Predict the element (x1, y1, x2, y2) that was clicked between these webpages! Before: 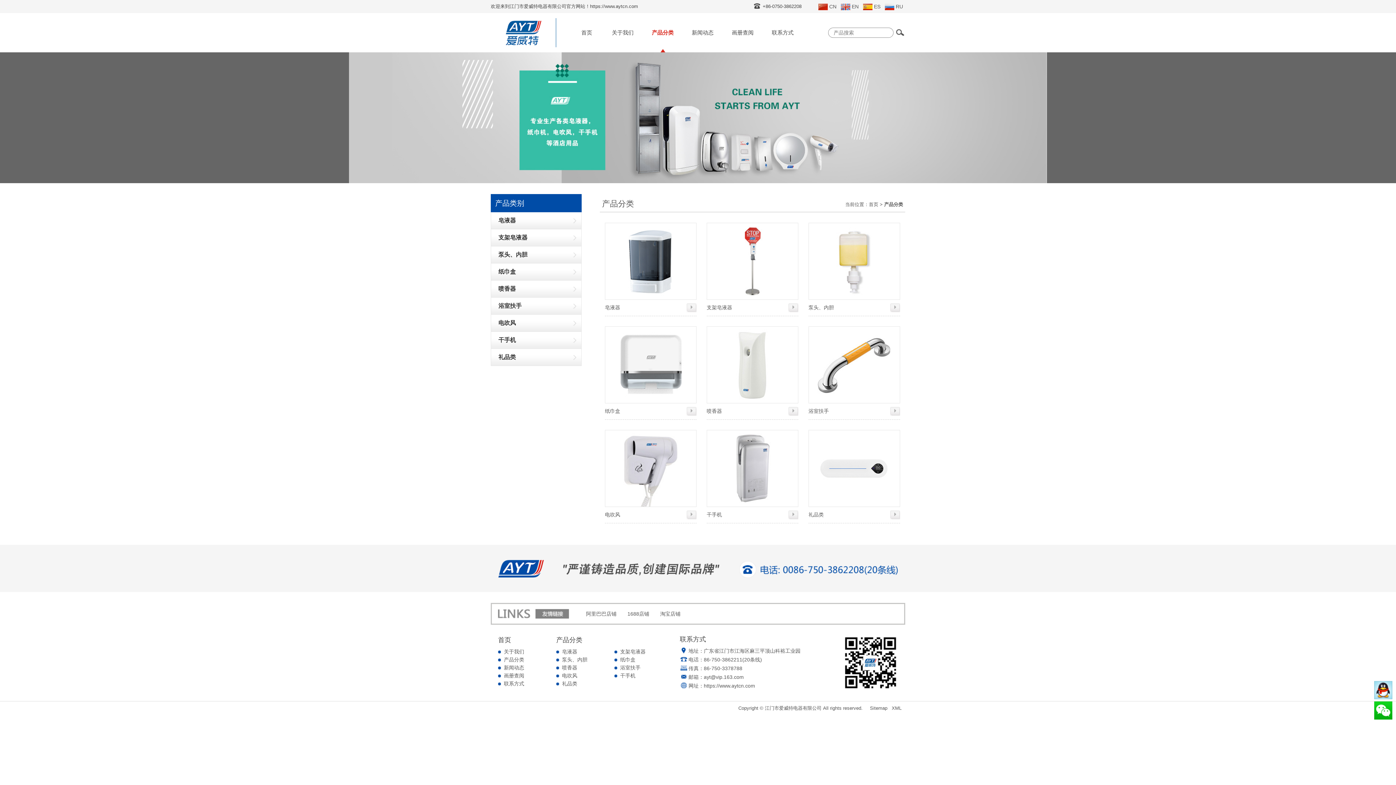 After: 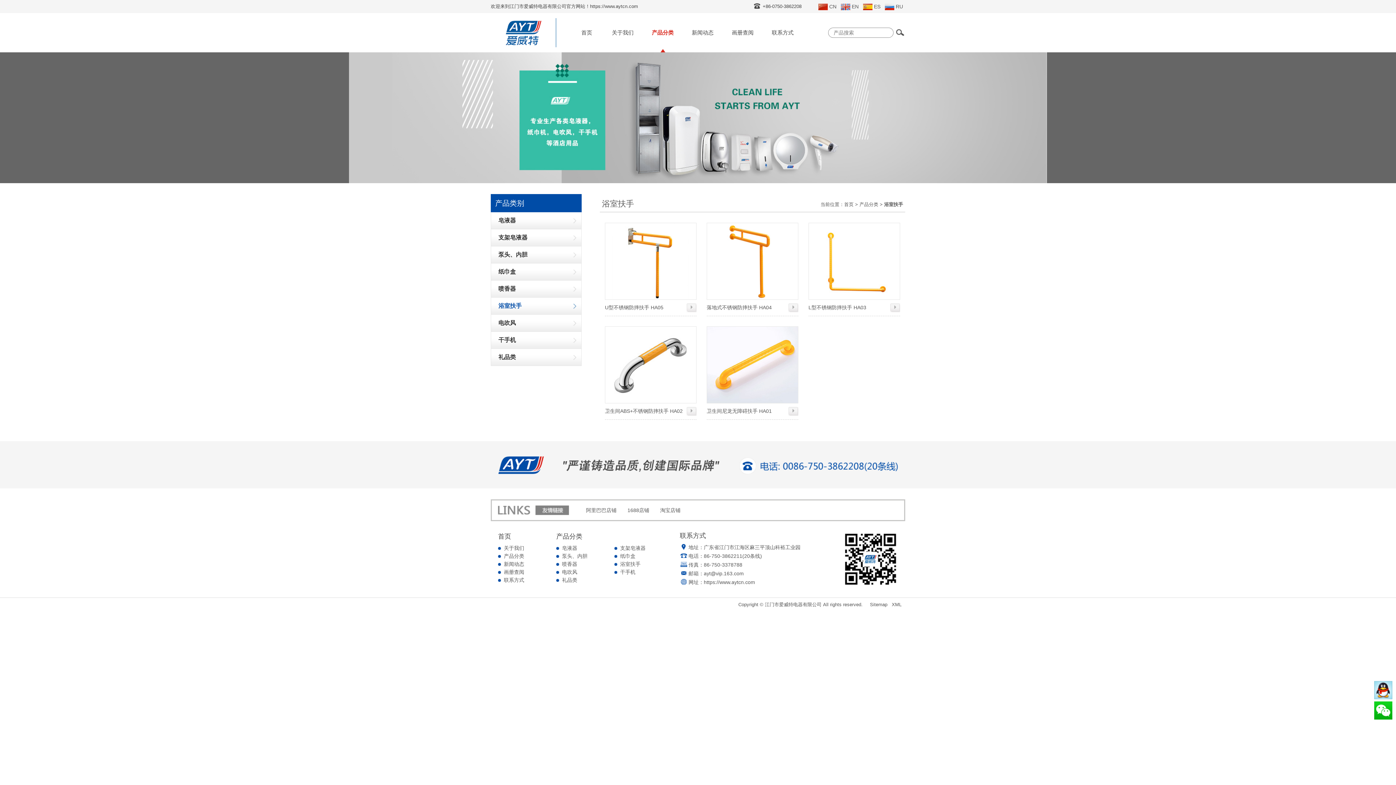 Action: label: 浴室扶手 bbox: (491, 297, 581, 314)